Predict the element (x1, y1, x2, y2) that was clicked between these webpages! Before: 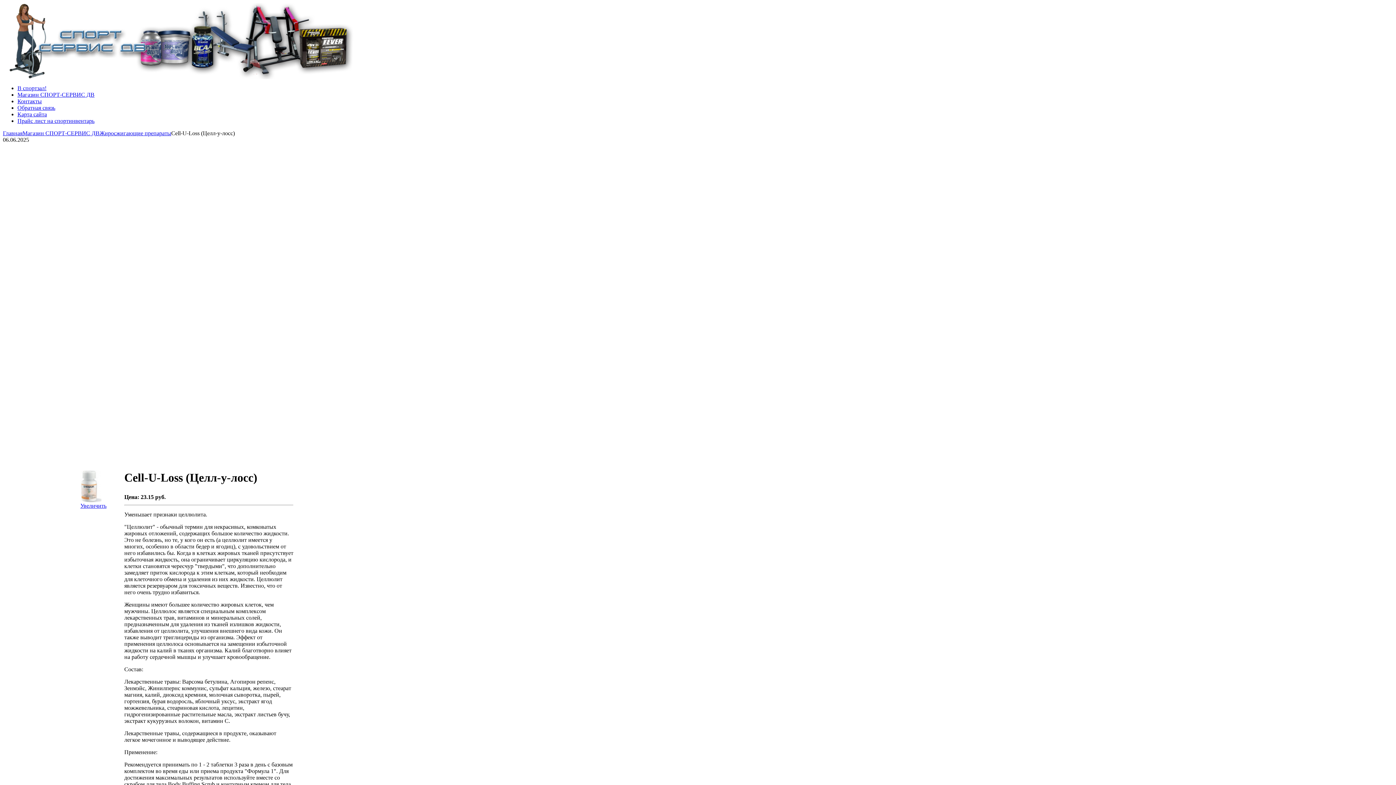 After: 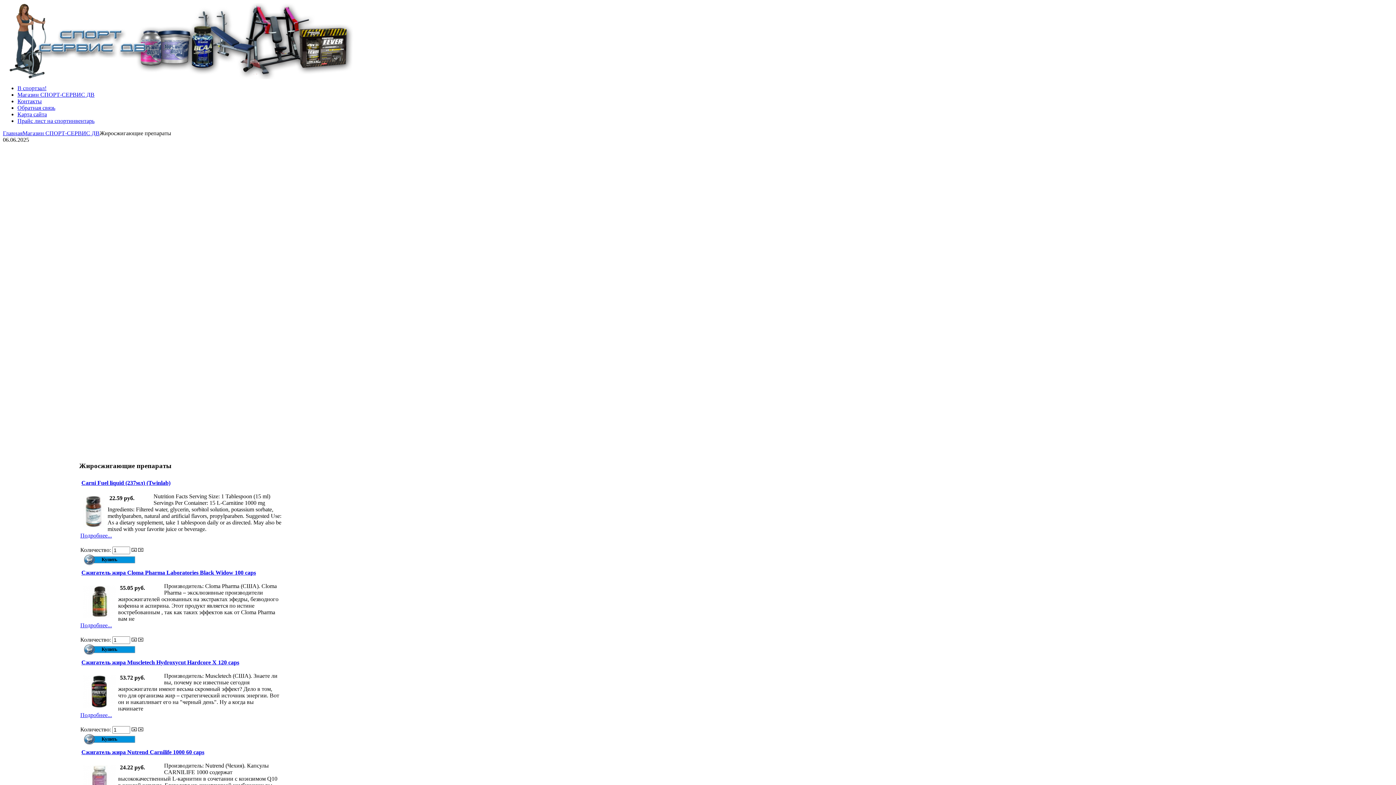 Action: label: Жиросжигающие препараты bbox: (99, 130, 171, 136)